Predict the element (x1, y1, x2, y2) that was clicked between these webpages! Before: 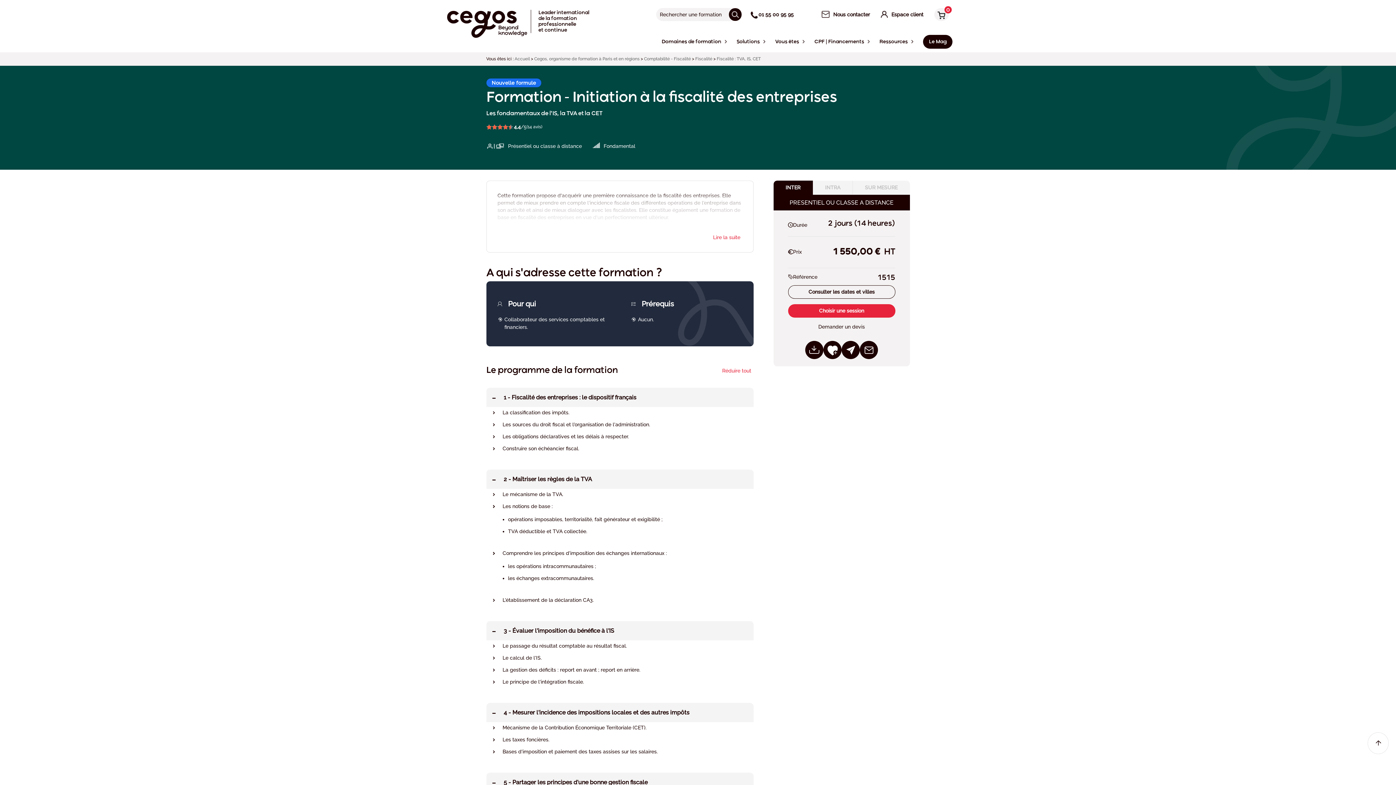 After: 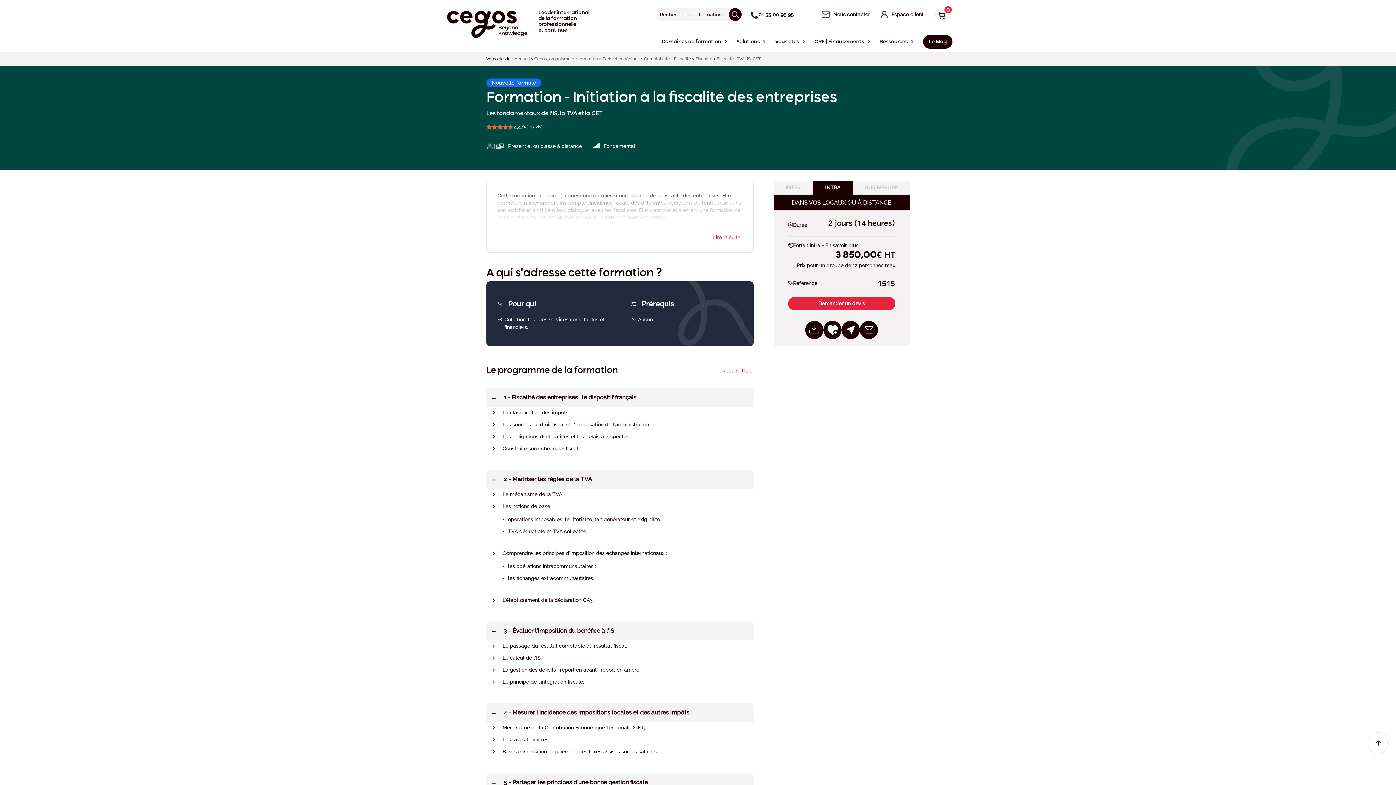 Action: label: INTRA bbox: (813, 180, 853, 195)